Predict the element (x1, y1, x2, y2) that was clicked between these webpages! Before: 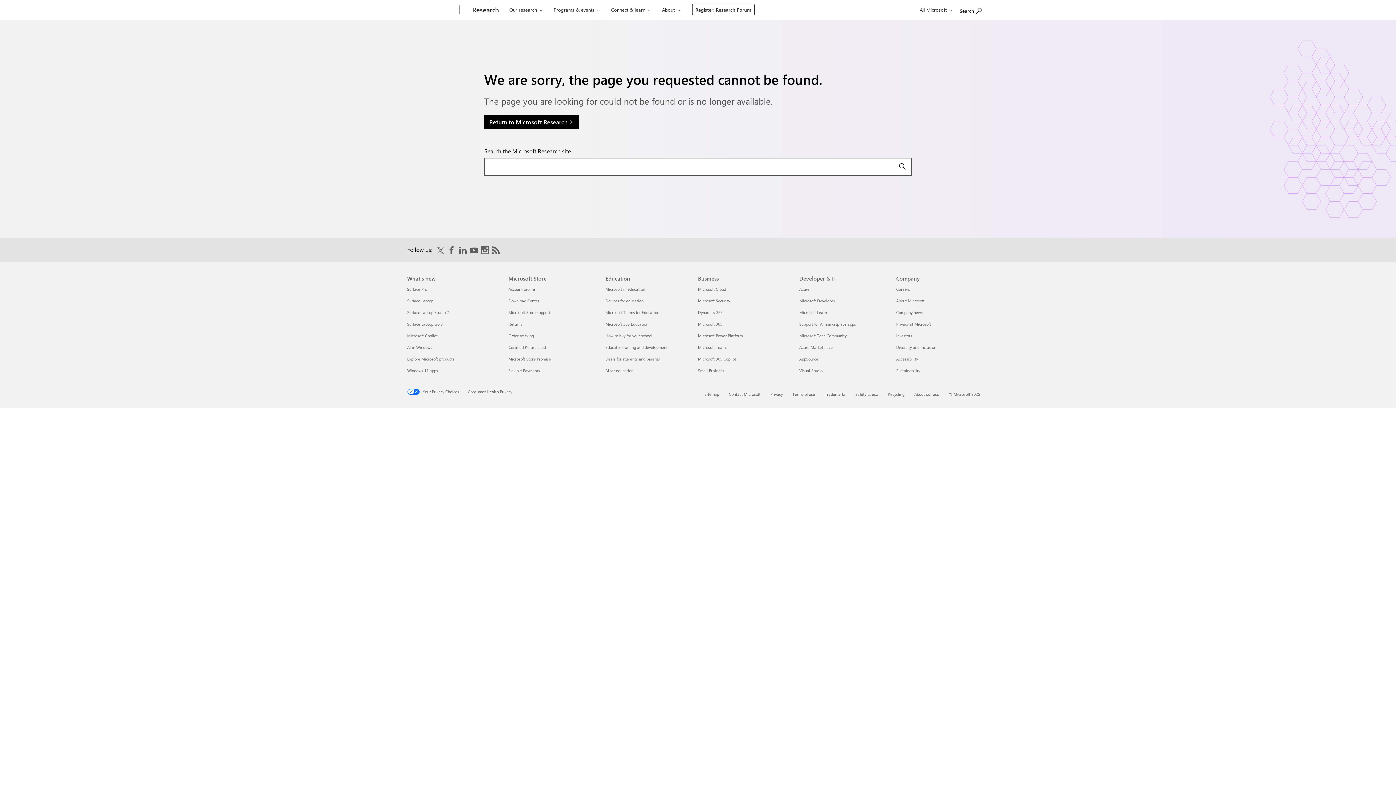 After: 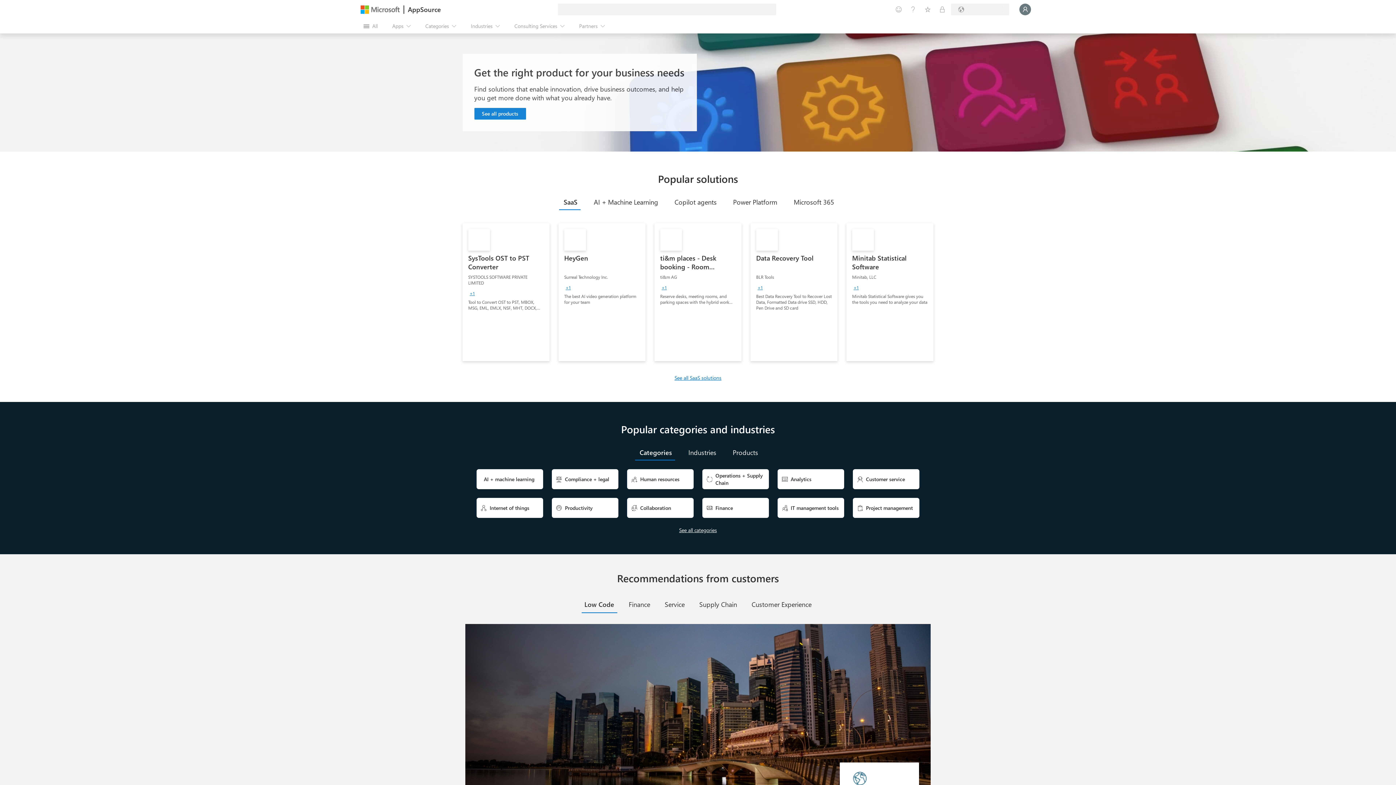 Action: label: AppSource Developer & IT bbox: (799, 356, 818, 361)